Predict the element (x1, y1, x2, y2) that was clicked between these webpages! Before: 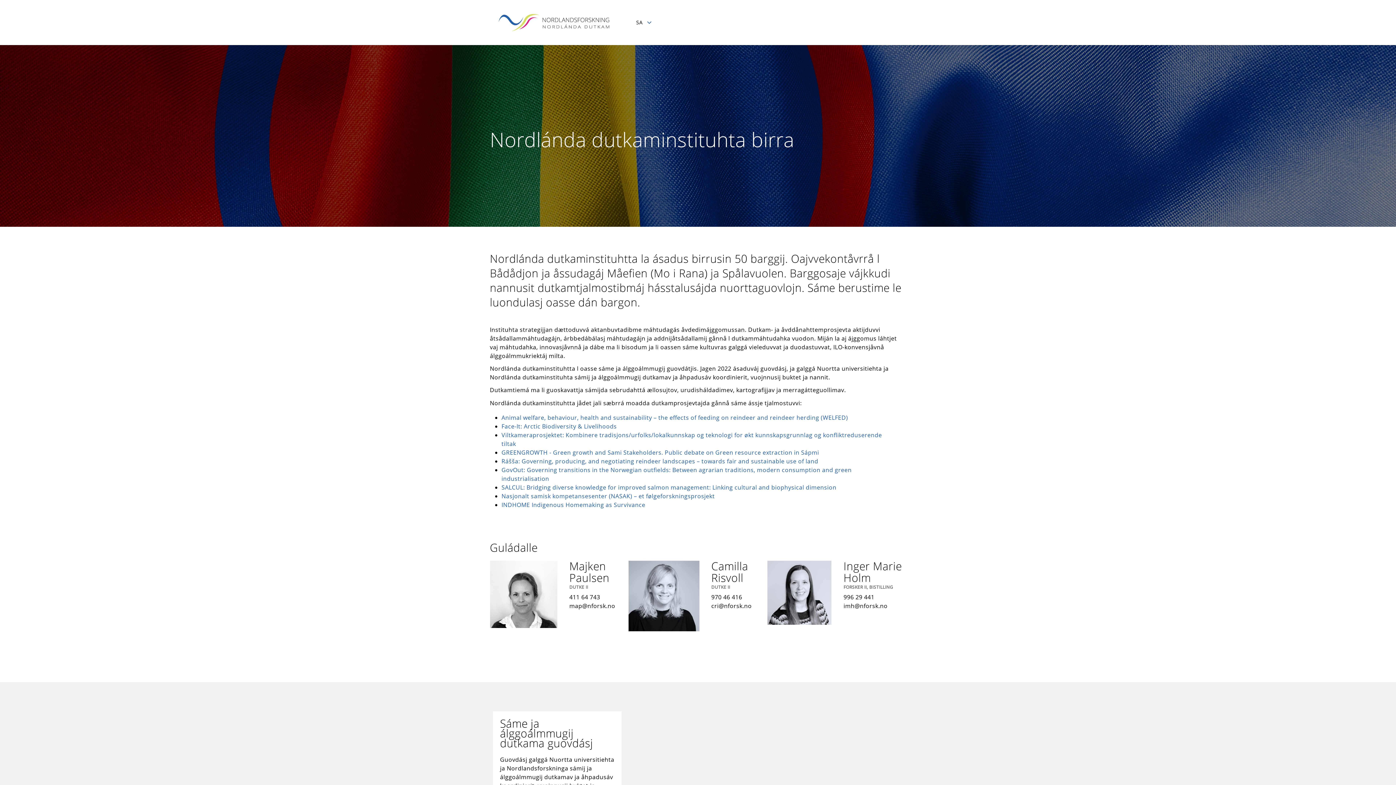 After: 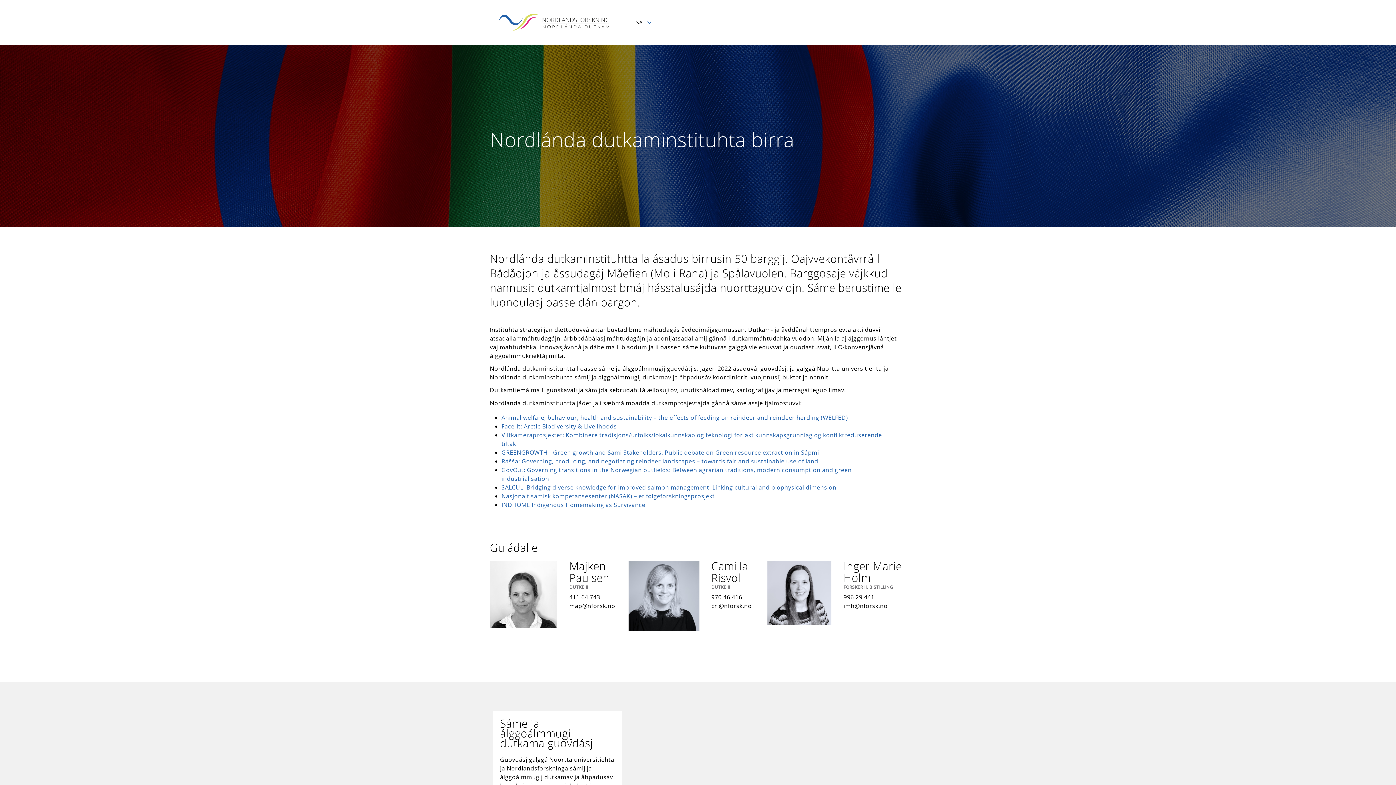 Action: label: 411 64 743 bbox: (569, 593, 600, 601)